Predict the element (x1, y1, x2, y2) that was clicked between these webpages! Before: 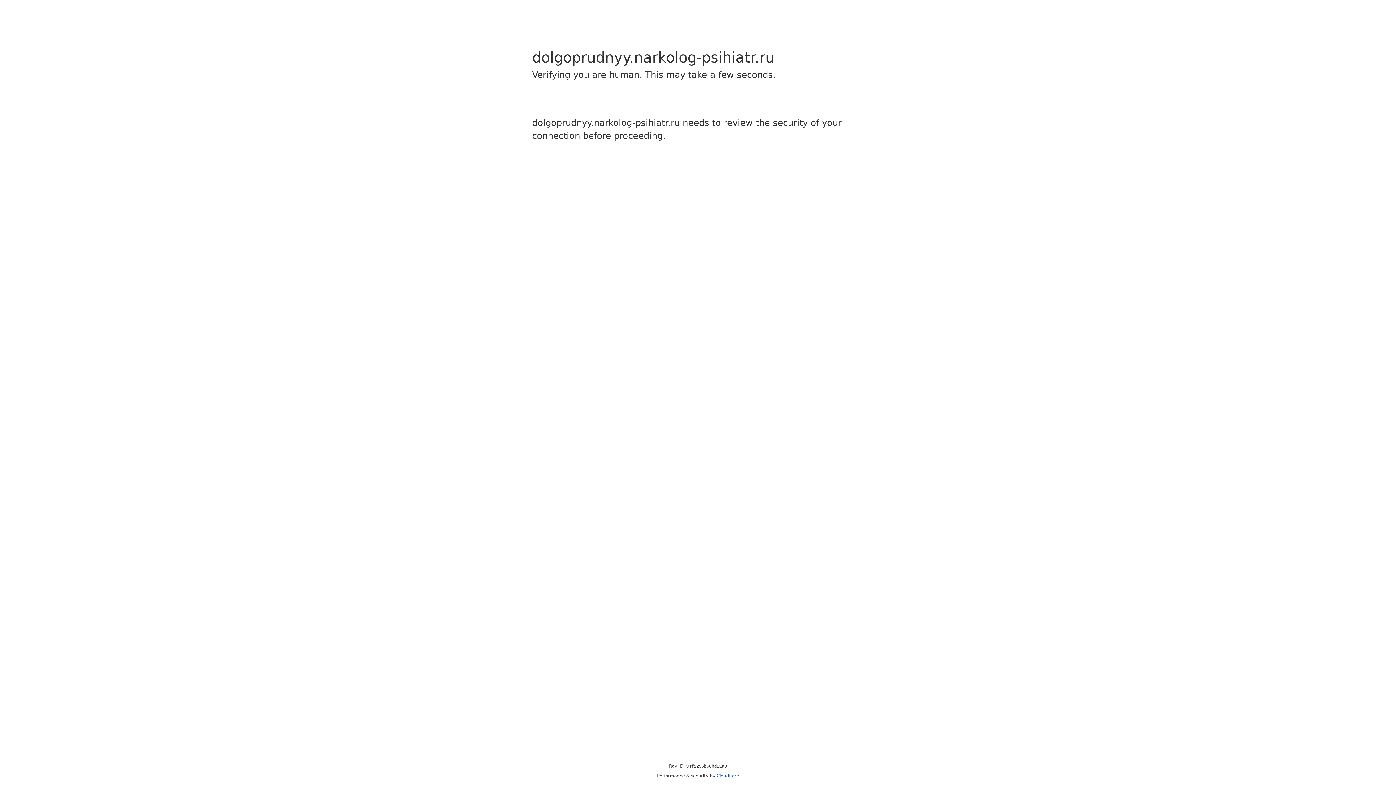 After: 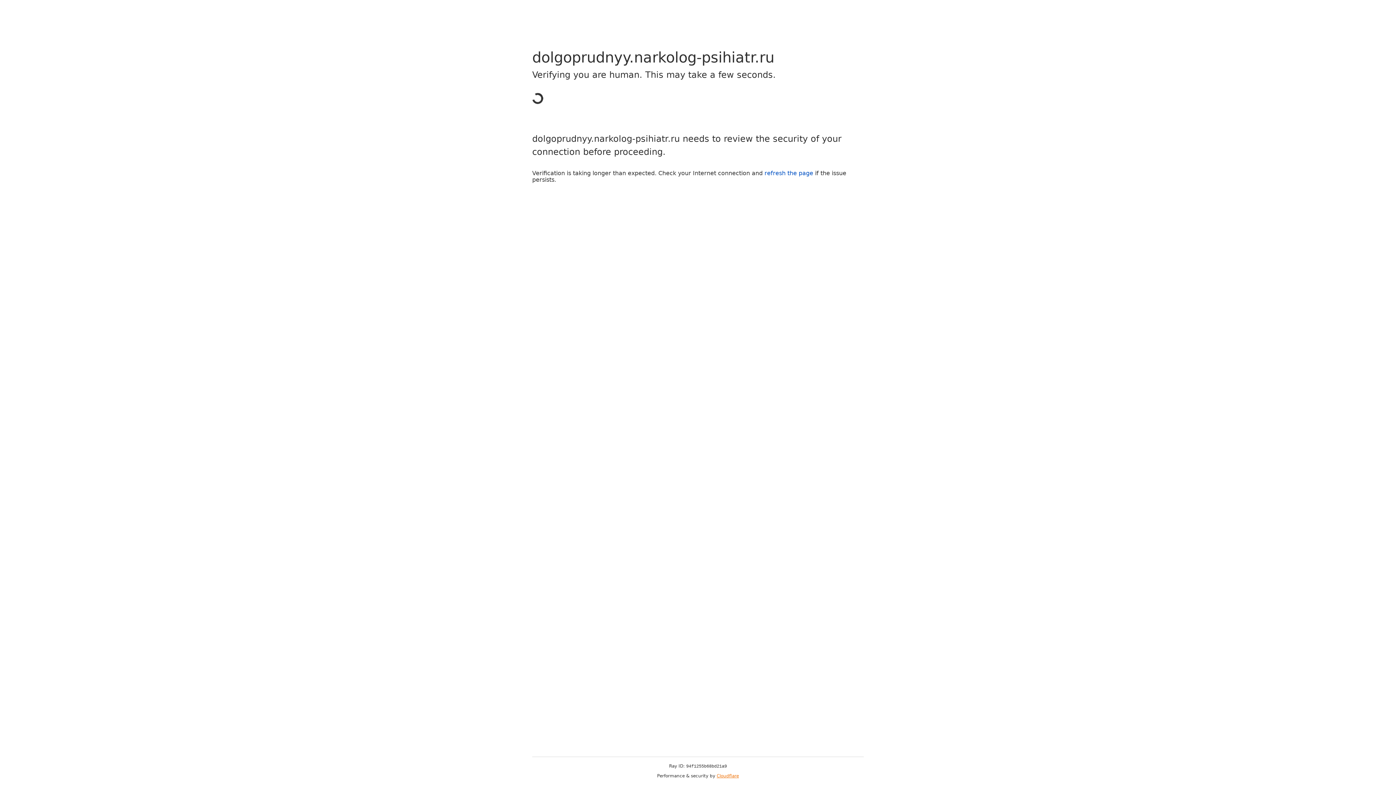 Action: bbox: (716, 773, 739, 778) label: Cloudflare